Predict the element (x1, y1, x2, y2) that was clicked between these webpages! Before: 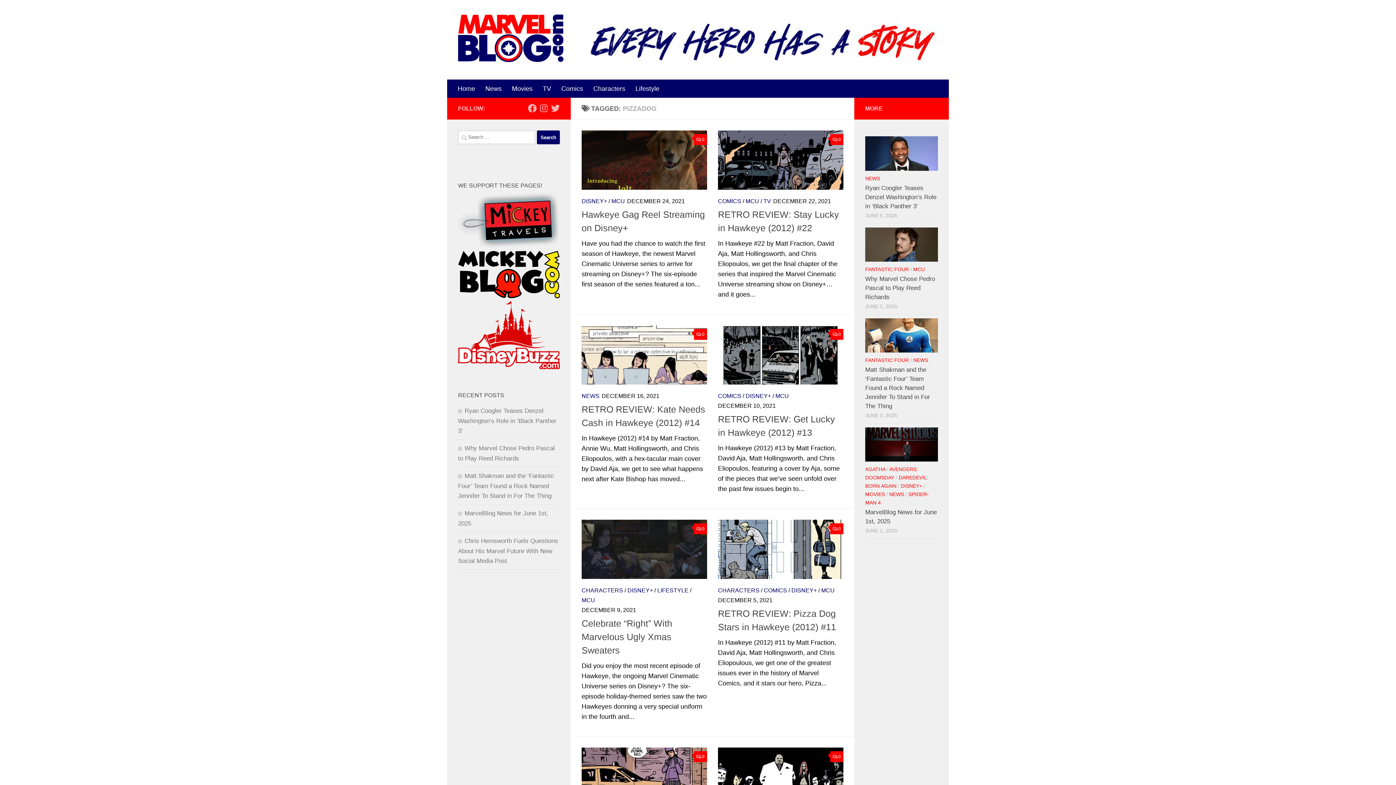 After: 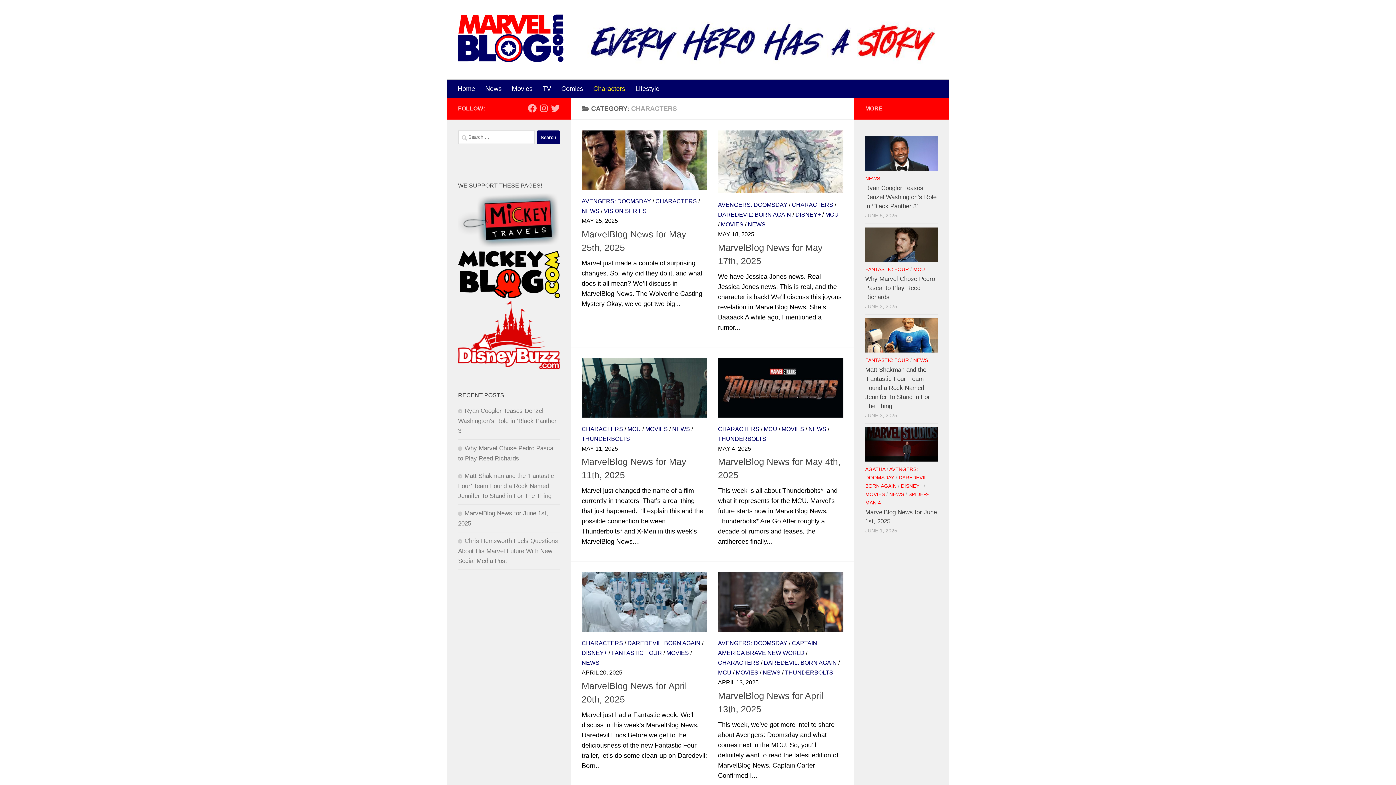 Action: bbox: (581, 587, 623, 593) label: CHARACTERS